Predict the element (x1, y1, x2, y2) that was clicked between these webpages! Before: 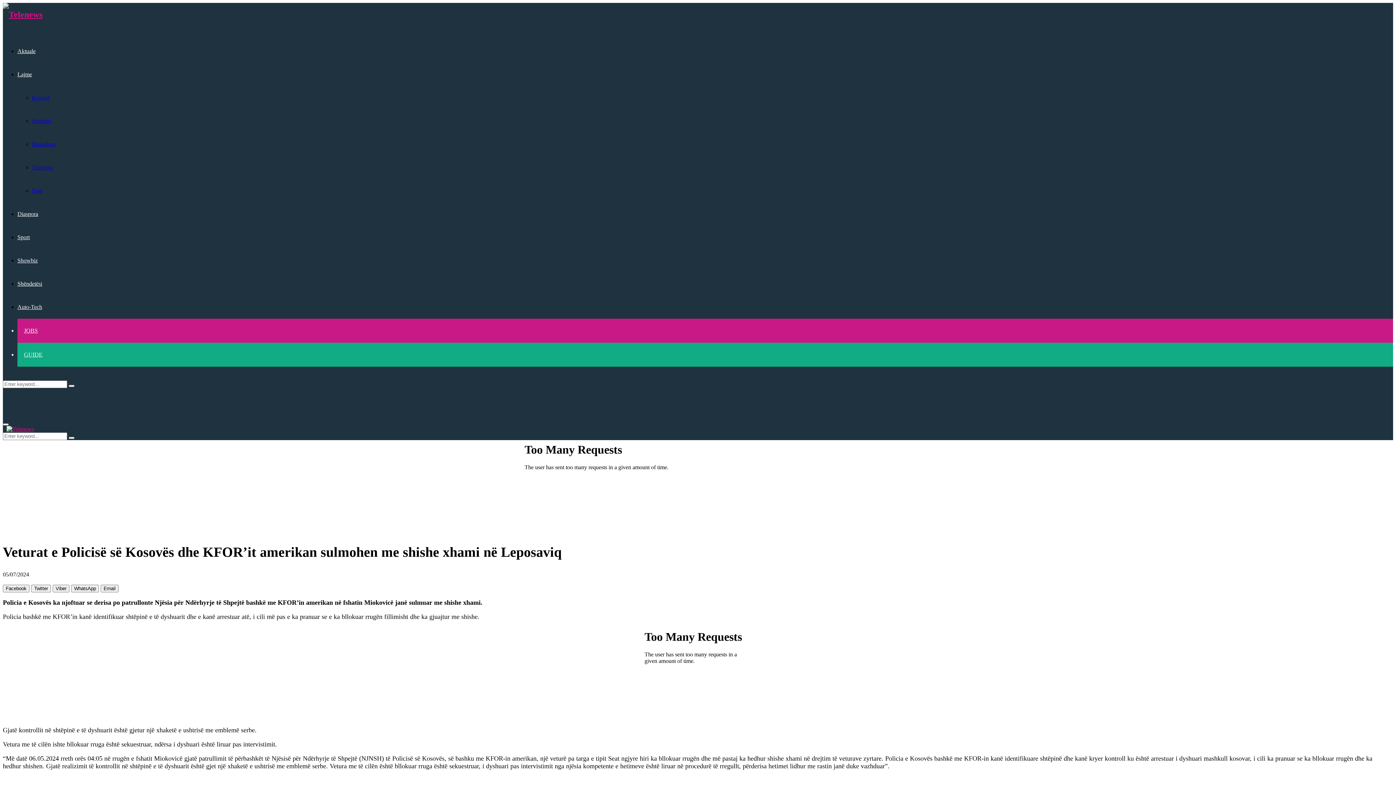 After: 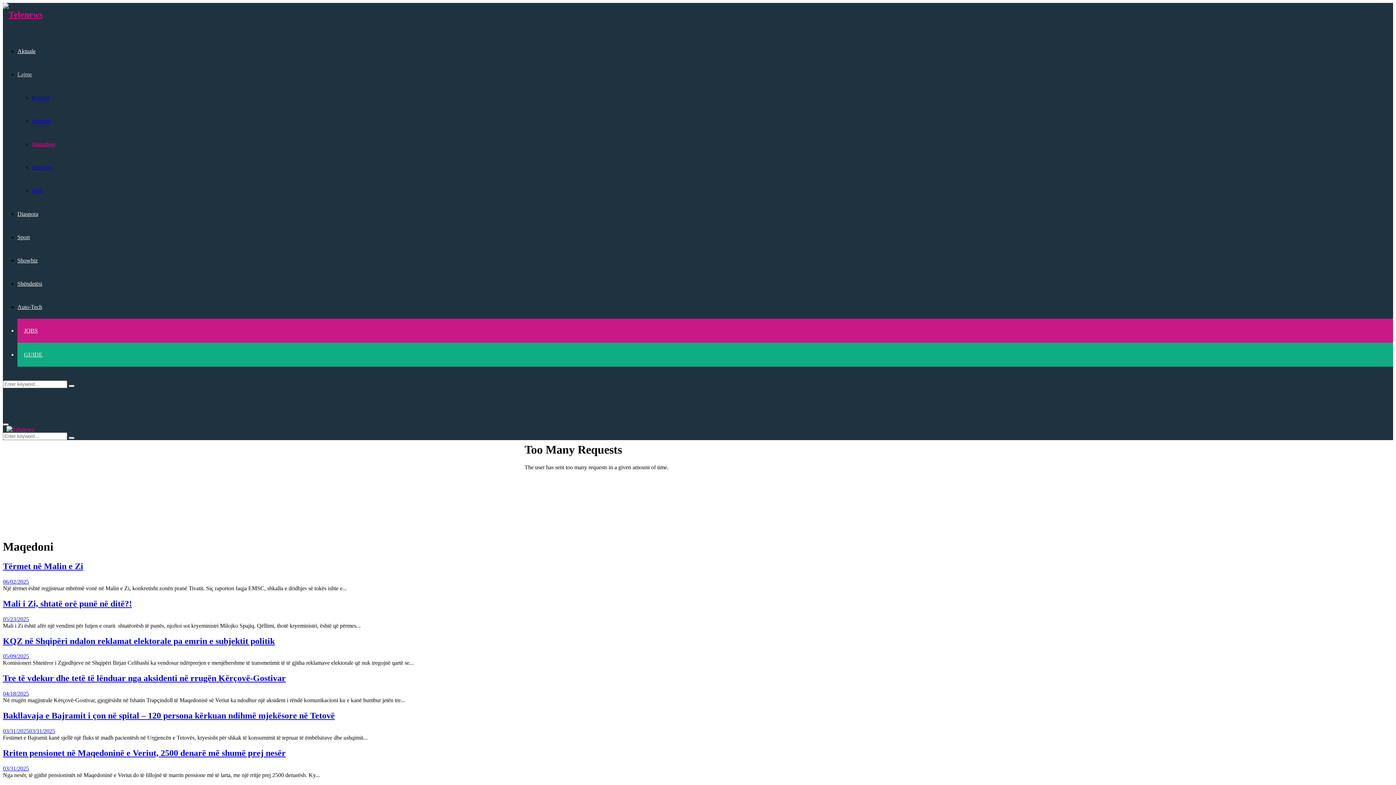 Action: label: Maqedoni bbox: (32, 141, 55, 147)